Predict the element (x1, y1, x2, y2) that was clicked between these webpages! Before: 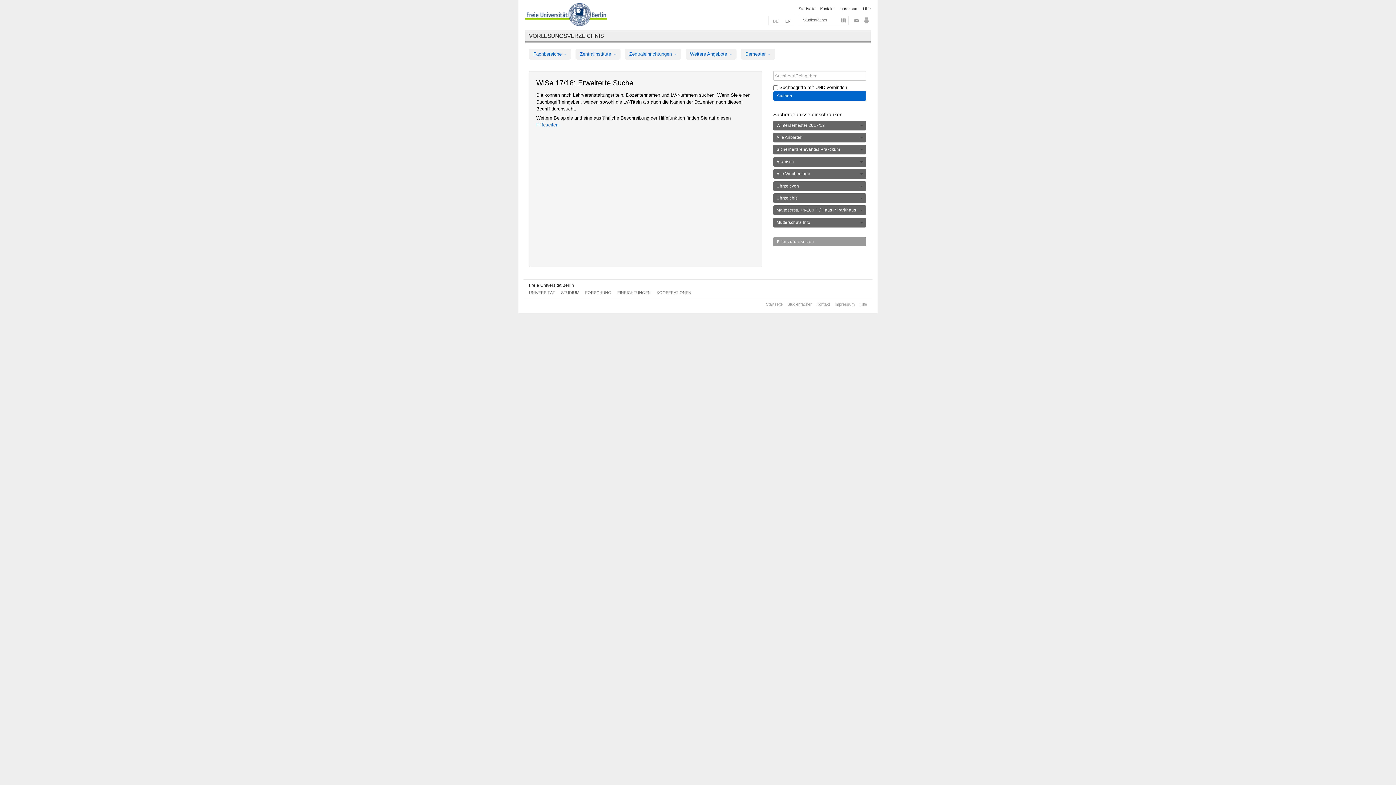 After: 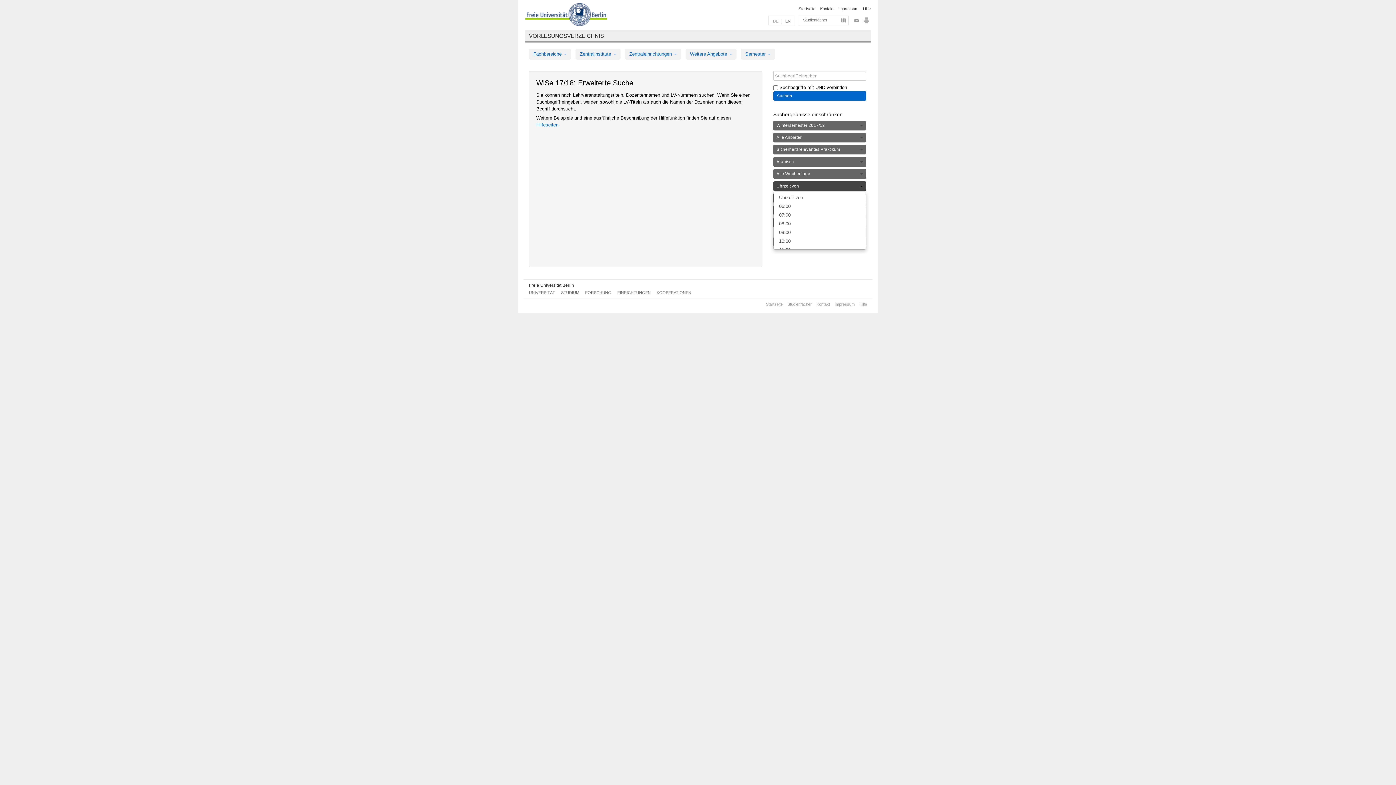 Action: bbox: (773, 181, 866, 191) label: Uhrzeit von